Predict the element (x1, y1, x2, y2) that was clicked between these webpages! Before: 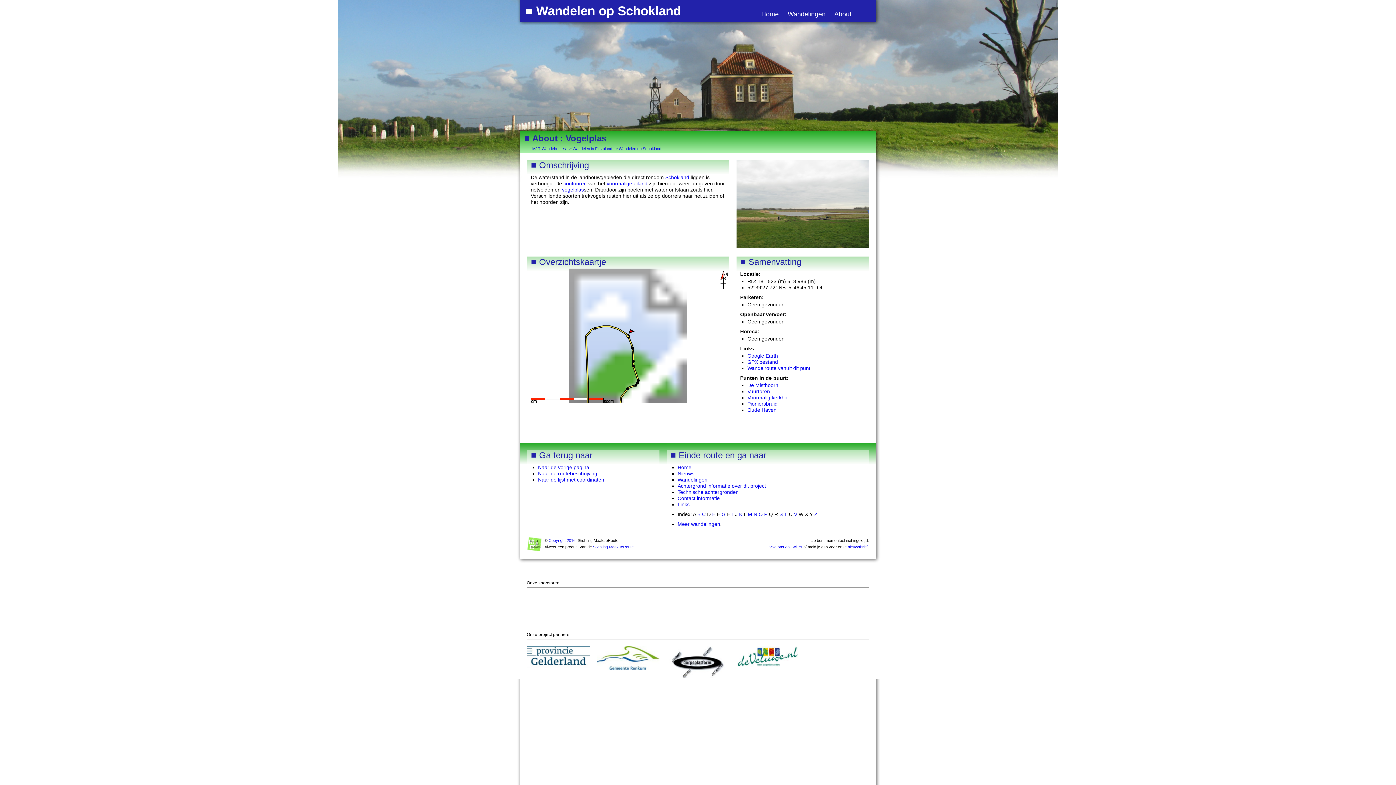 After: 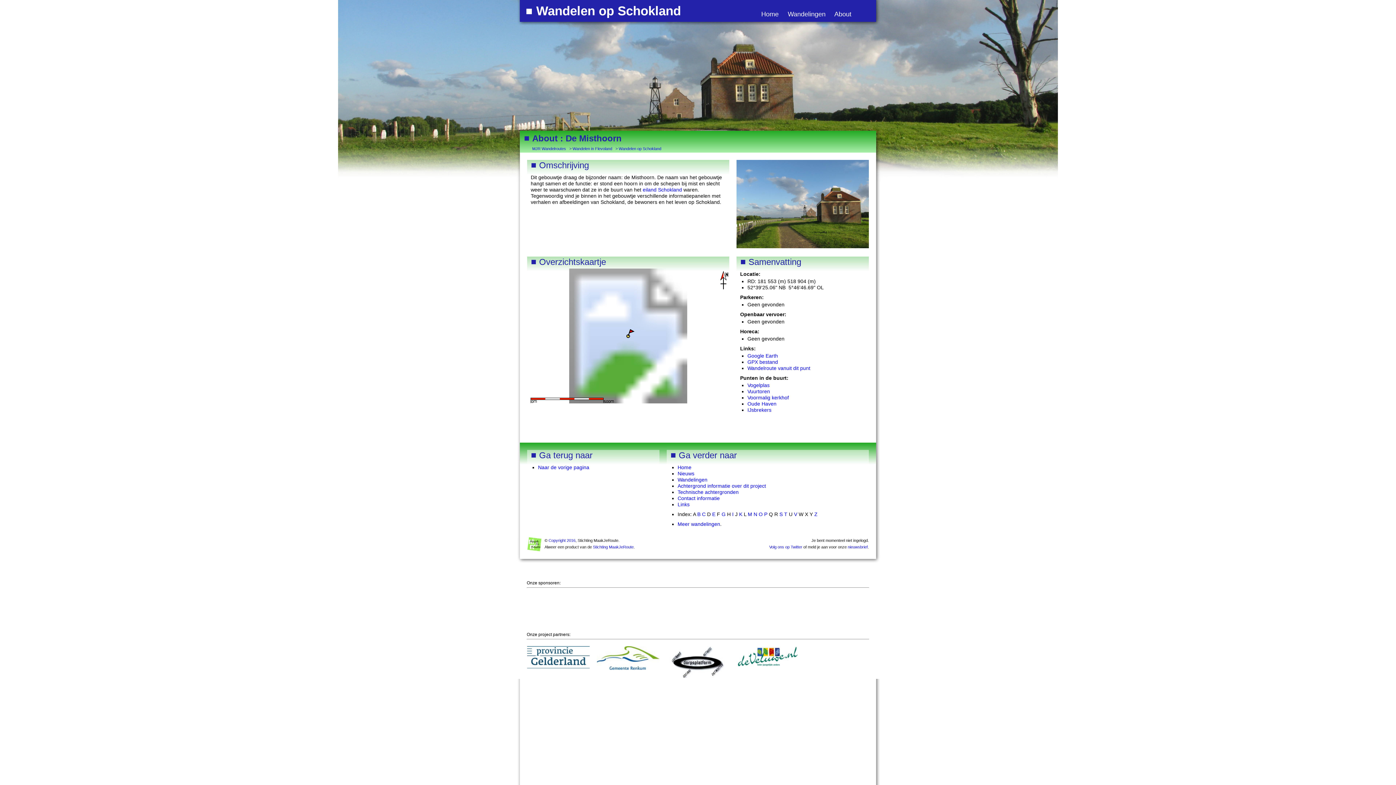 Action: bbox: (747, 382, 778, 388) label: De Misthoorn